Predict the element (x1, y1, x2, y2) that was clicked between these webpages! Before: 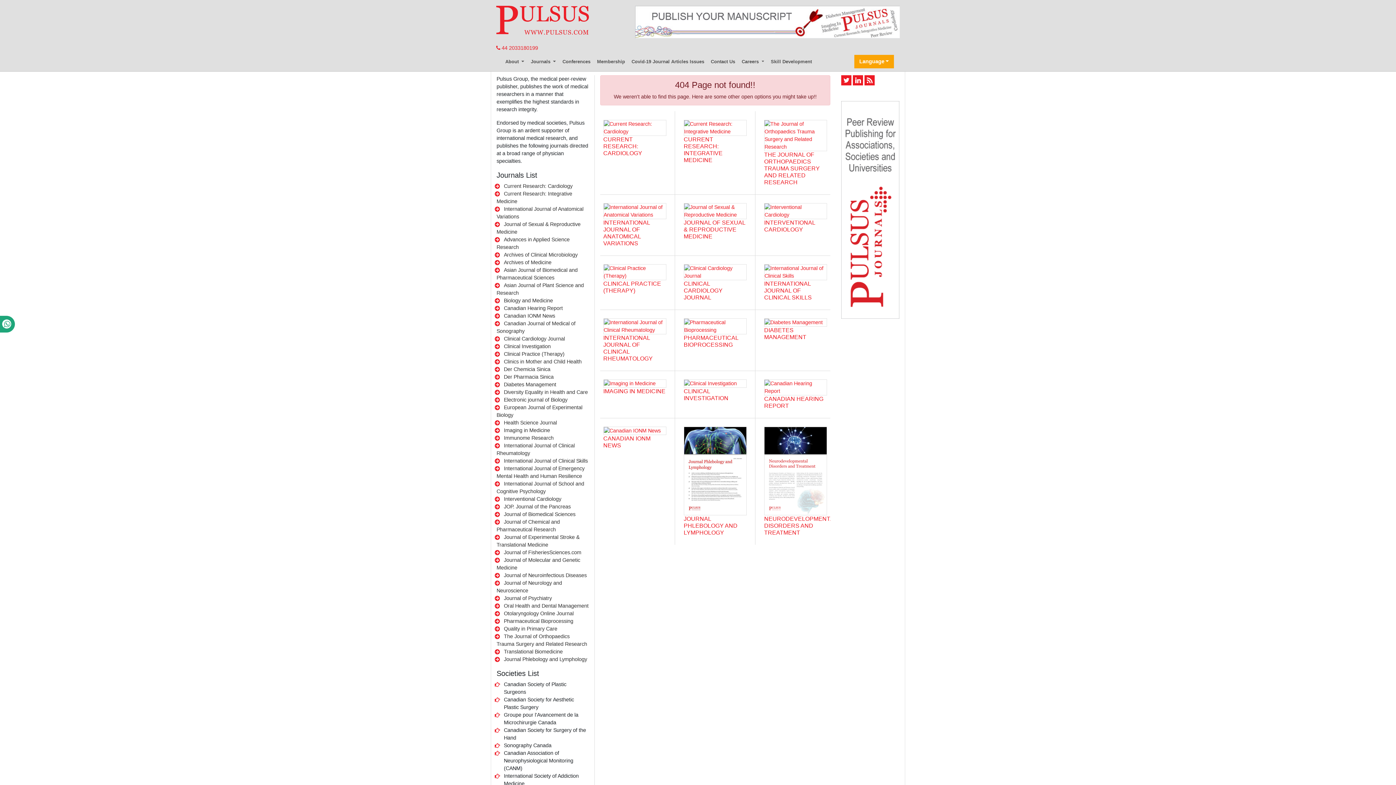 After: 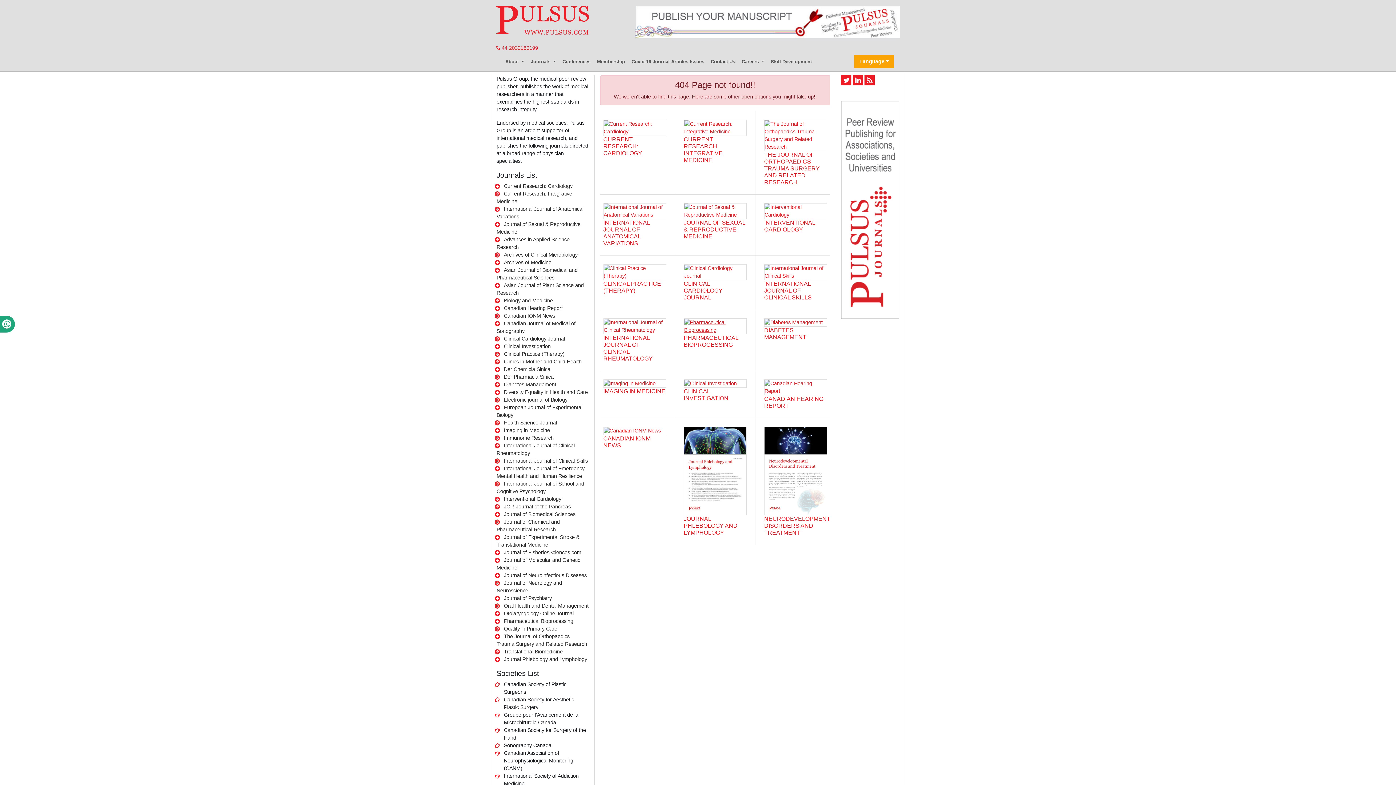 Action: bbox: (683, 318, 746, 334)